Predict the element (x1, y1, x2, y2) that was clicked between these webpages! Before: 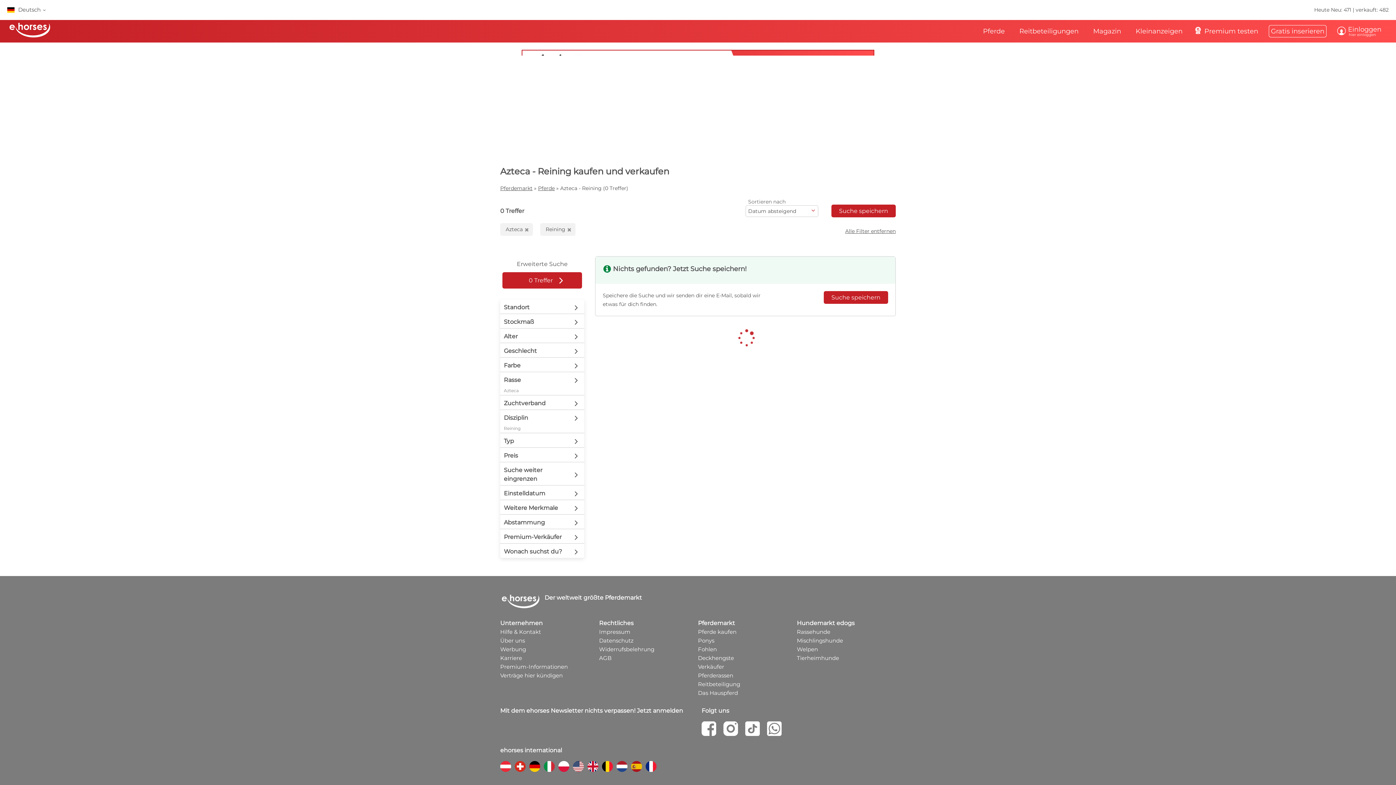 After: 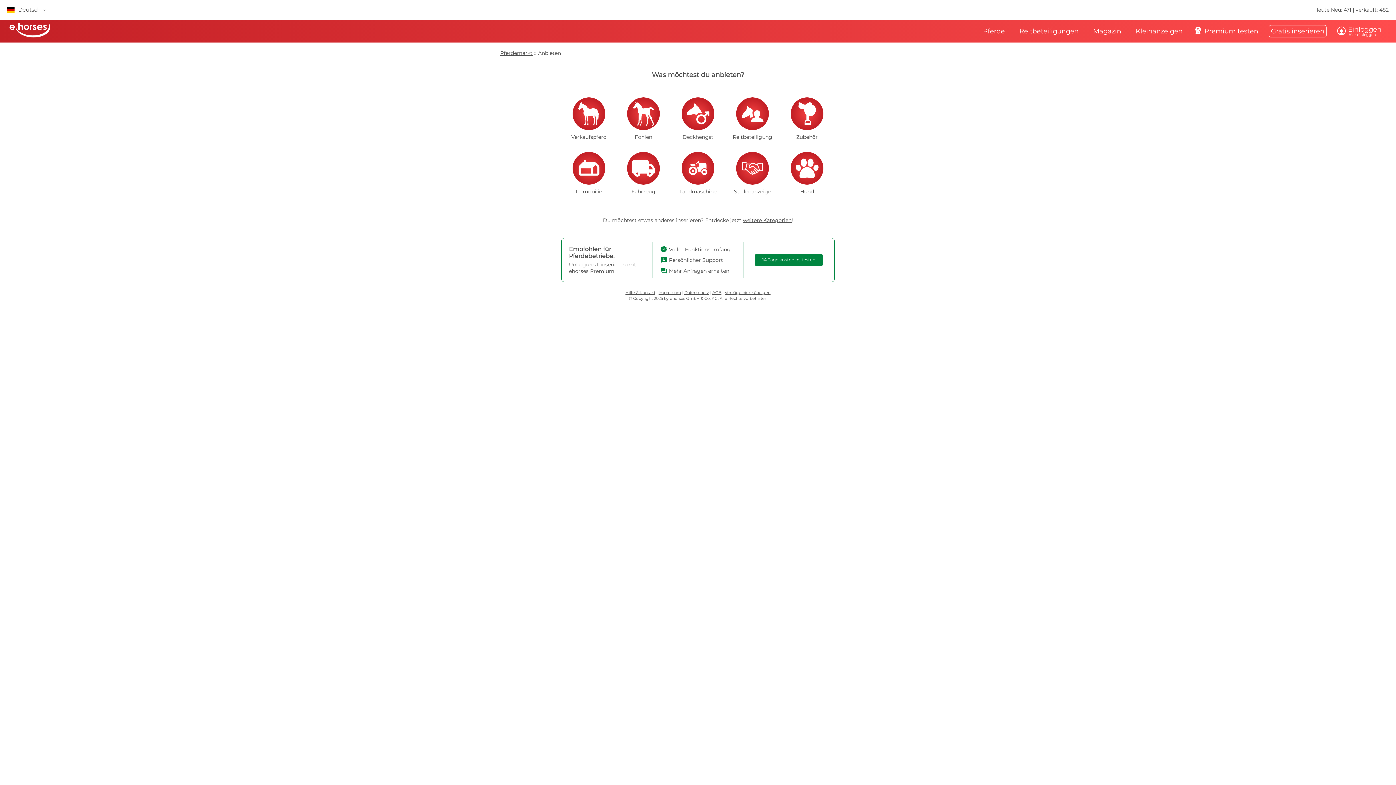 Action: bbox: (1269, 25, 1326, 37) label: Gratis inserieren